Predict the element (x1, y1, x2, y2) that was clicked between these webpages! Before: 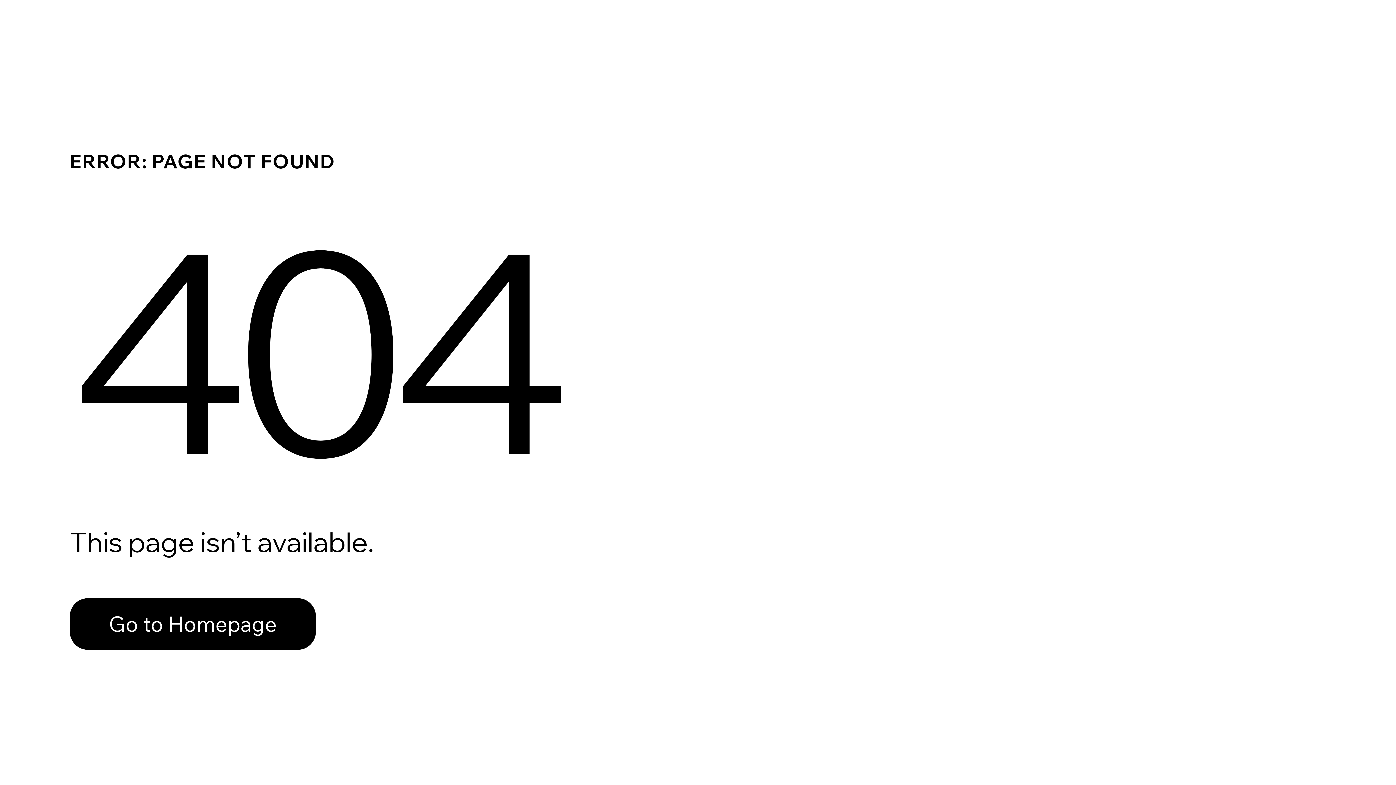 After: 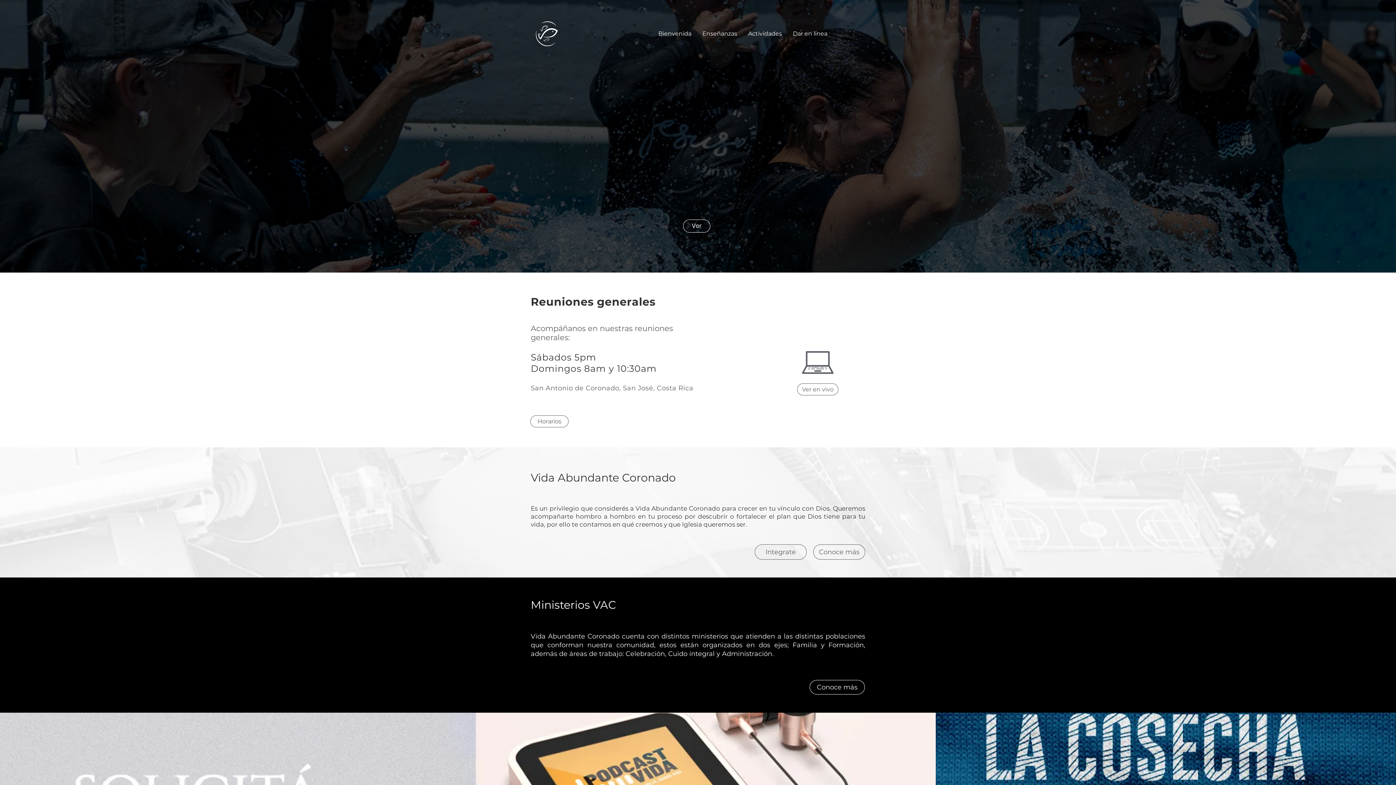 Action: bbox: (69, 598, 316, 650) label: Go to Homepage